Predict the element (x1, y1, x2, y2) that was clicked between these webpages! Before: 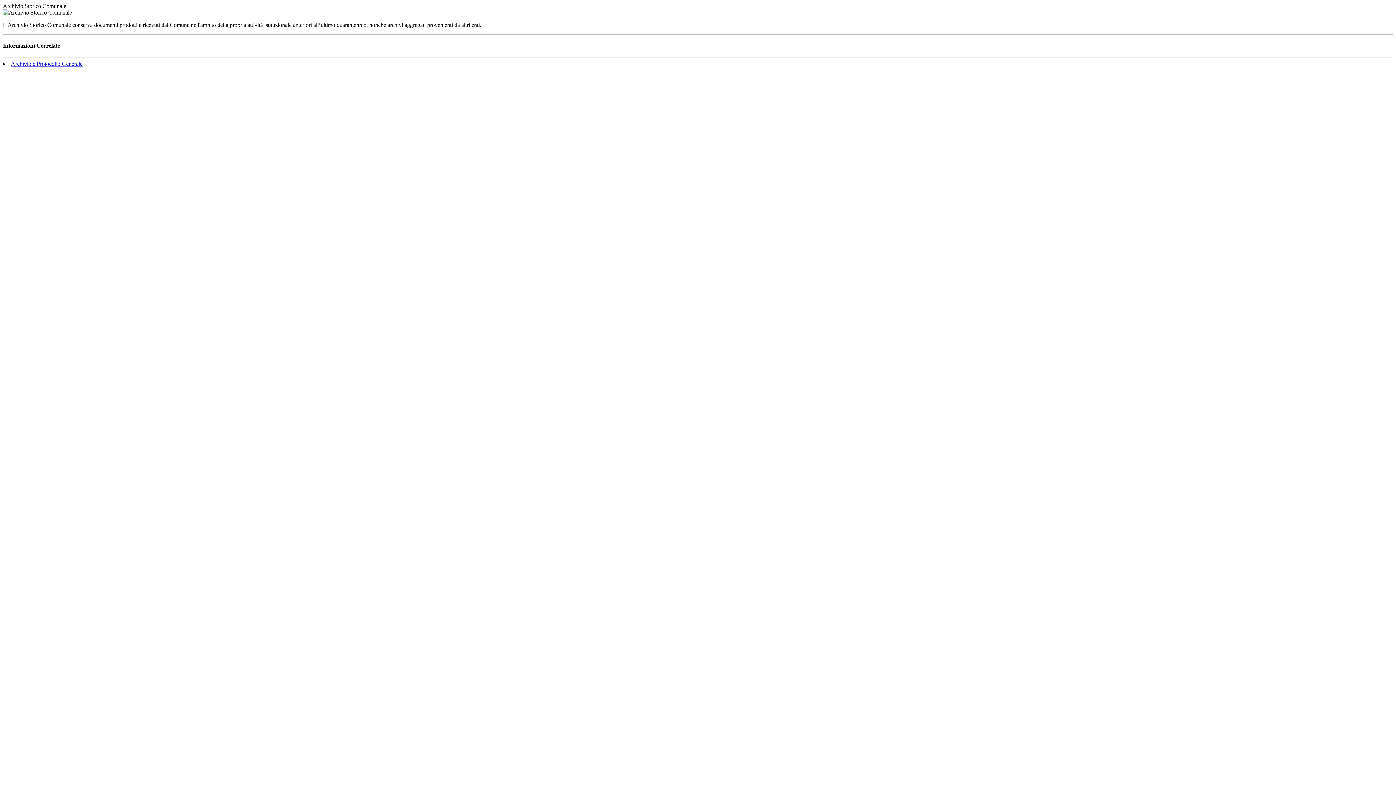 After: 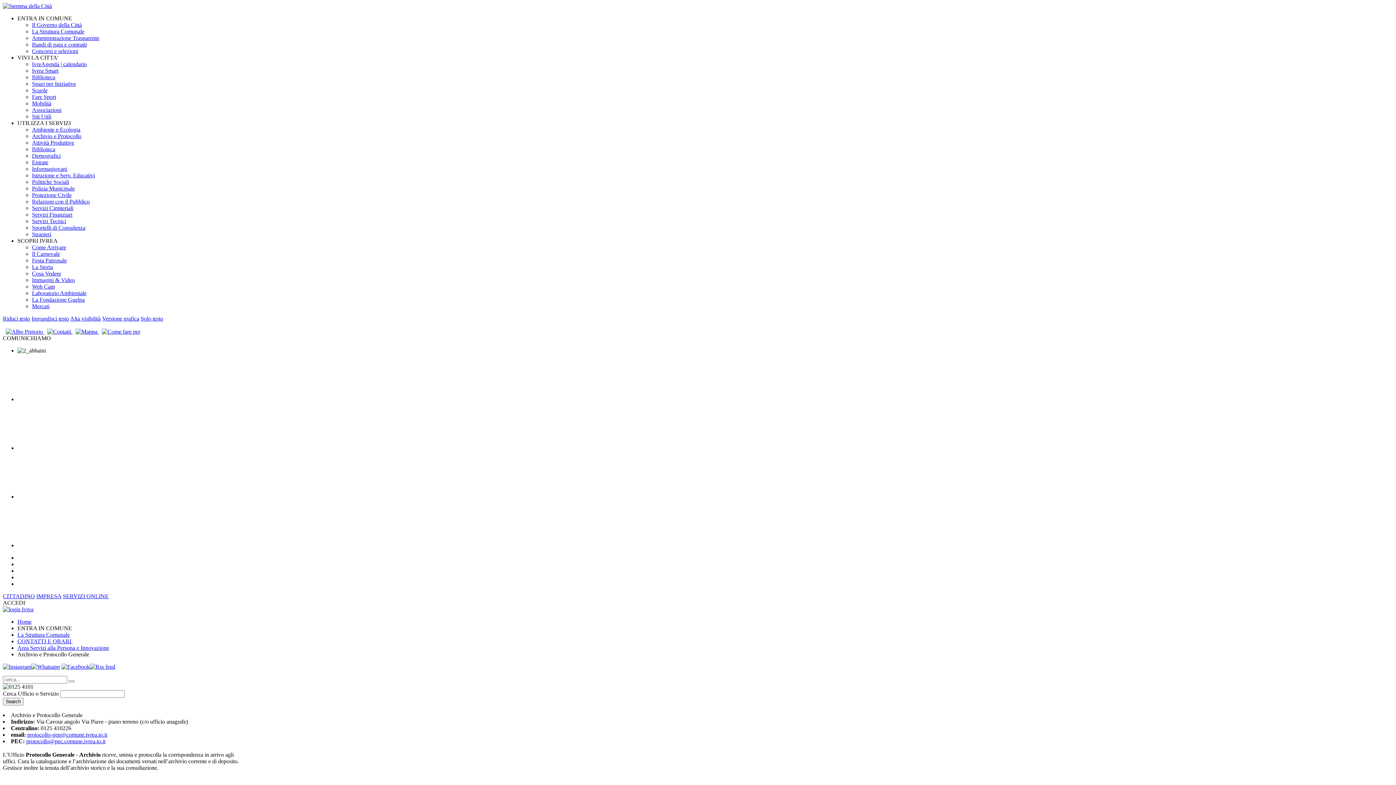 Action: bbox: (10, 60, 82, 66) label: Archivio e Protocollo Generale